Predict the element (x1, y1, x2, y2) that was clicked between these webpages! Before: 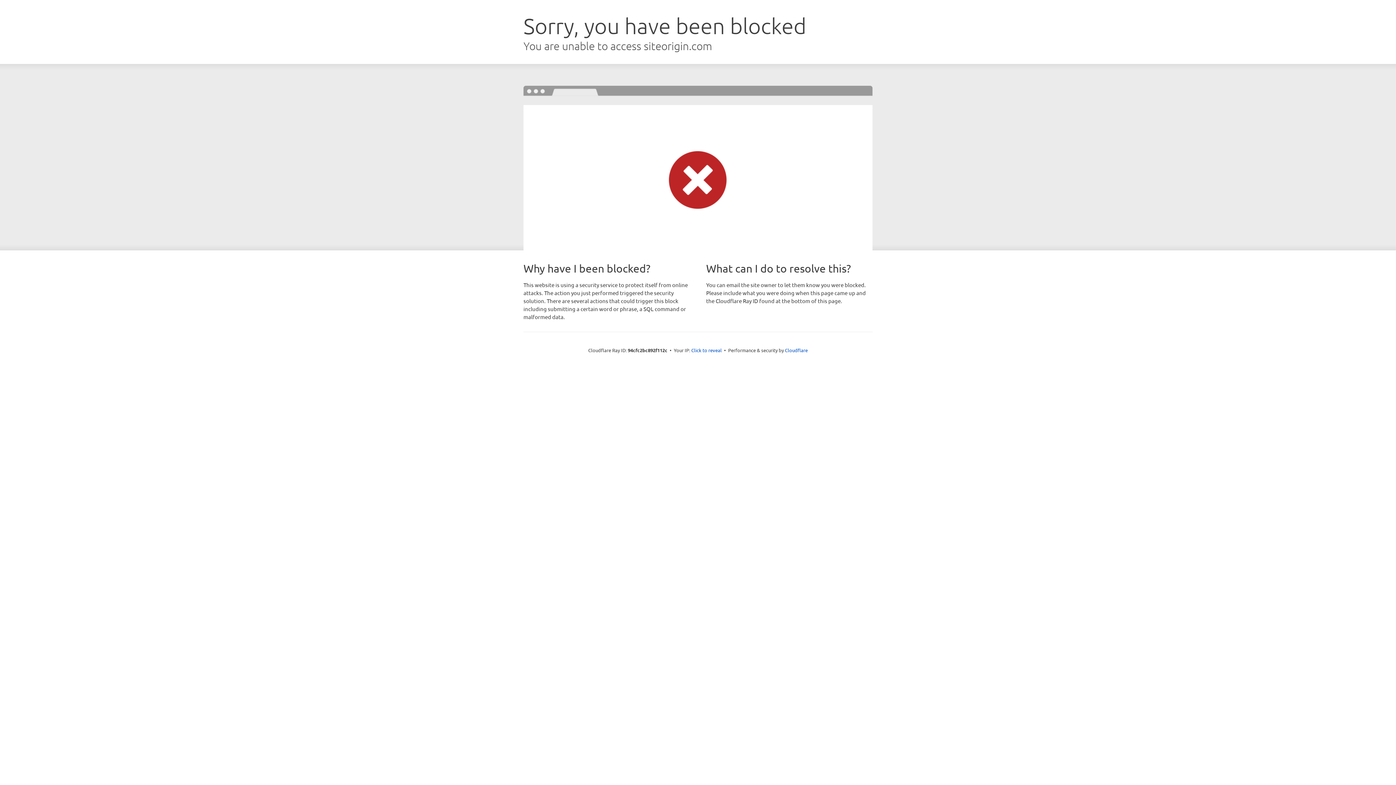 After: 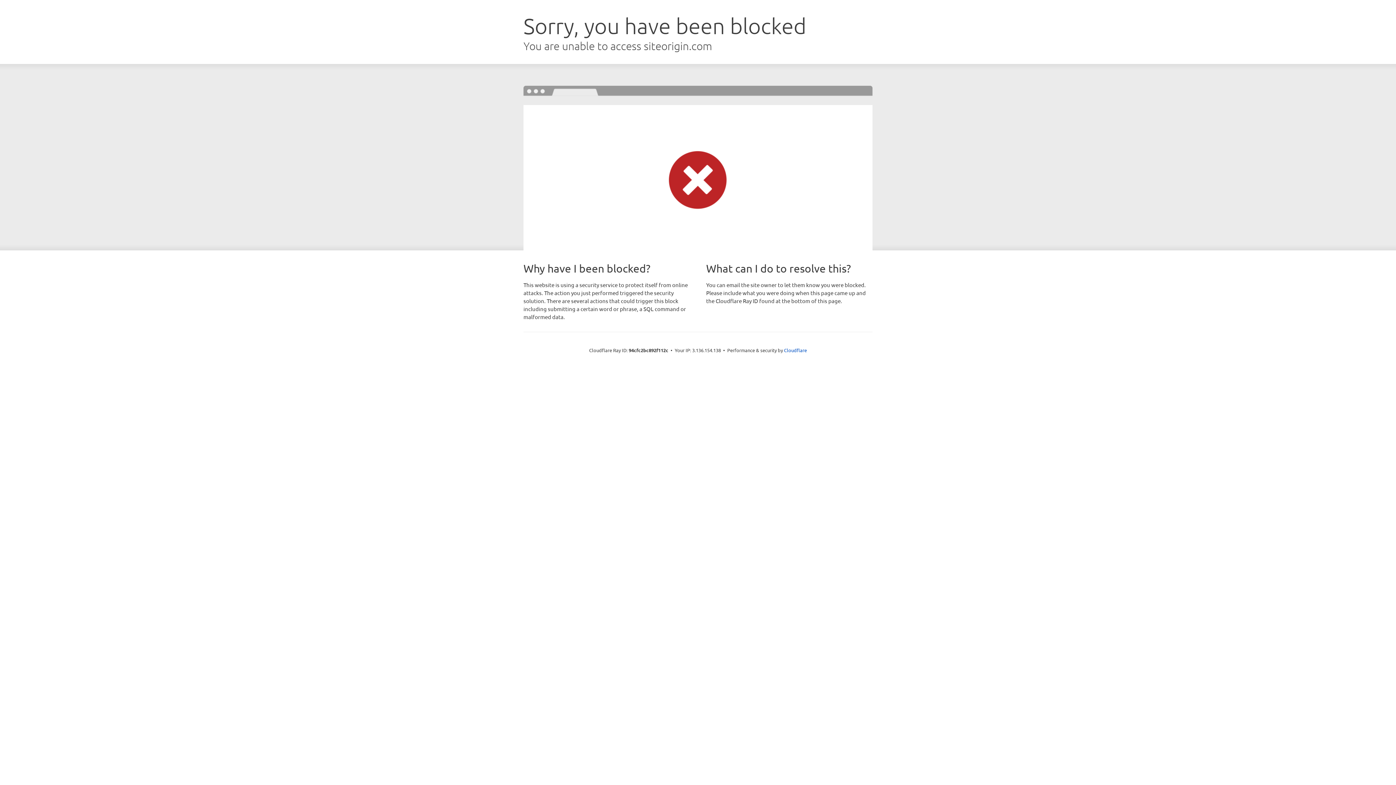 Action: label: Click to reveal bbox: (691, 346, 722, 353)